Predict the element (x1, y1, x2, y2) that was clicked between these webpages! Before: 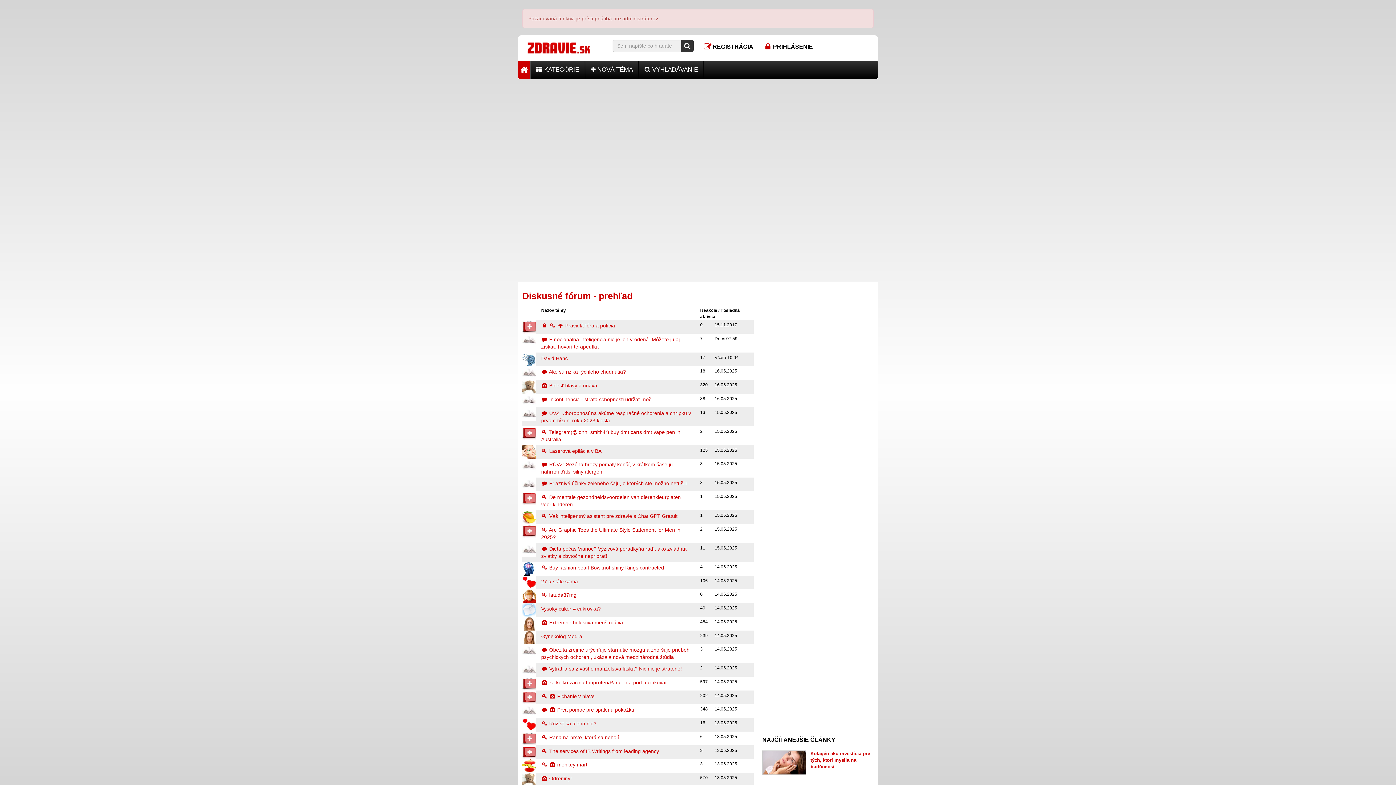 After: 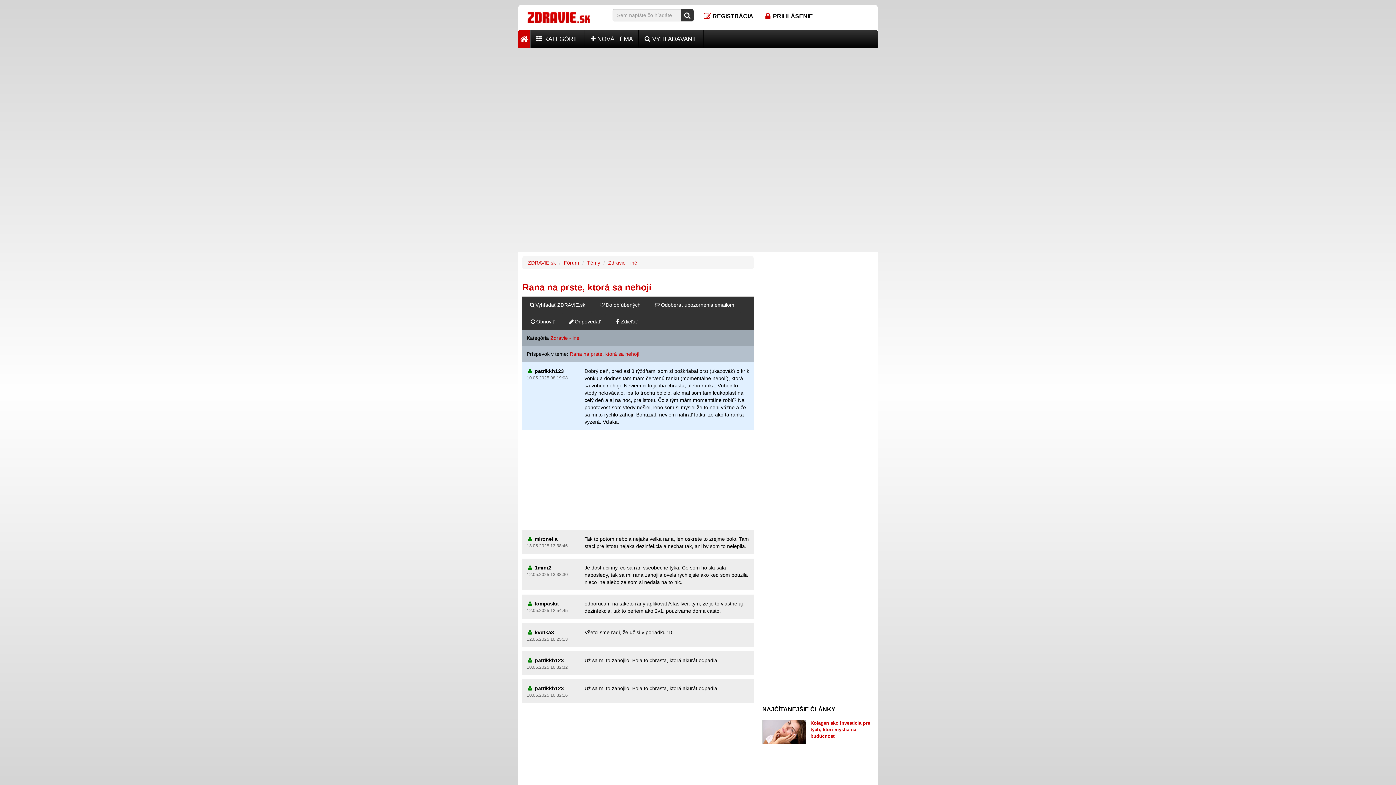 Action: label:  Rana na prste, ktorá sa nehojí bbox: (541, 734, 619, 740)